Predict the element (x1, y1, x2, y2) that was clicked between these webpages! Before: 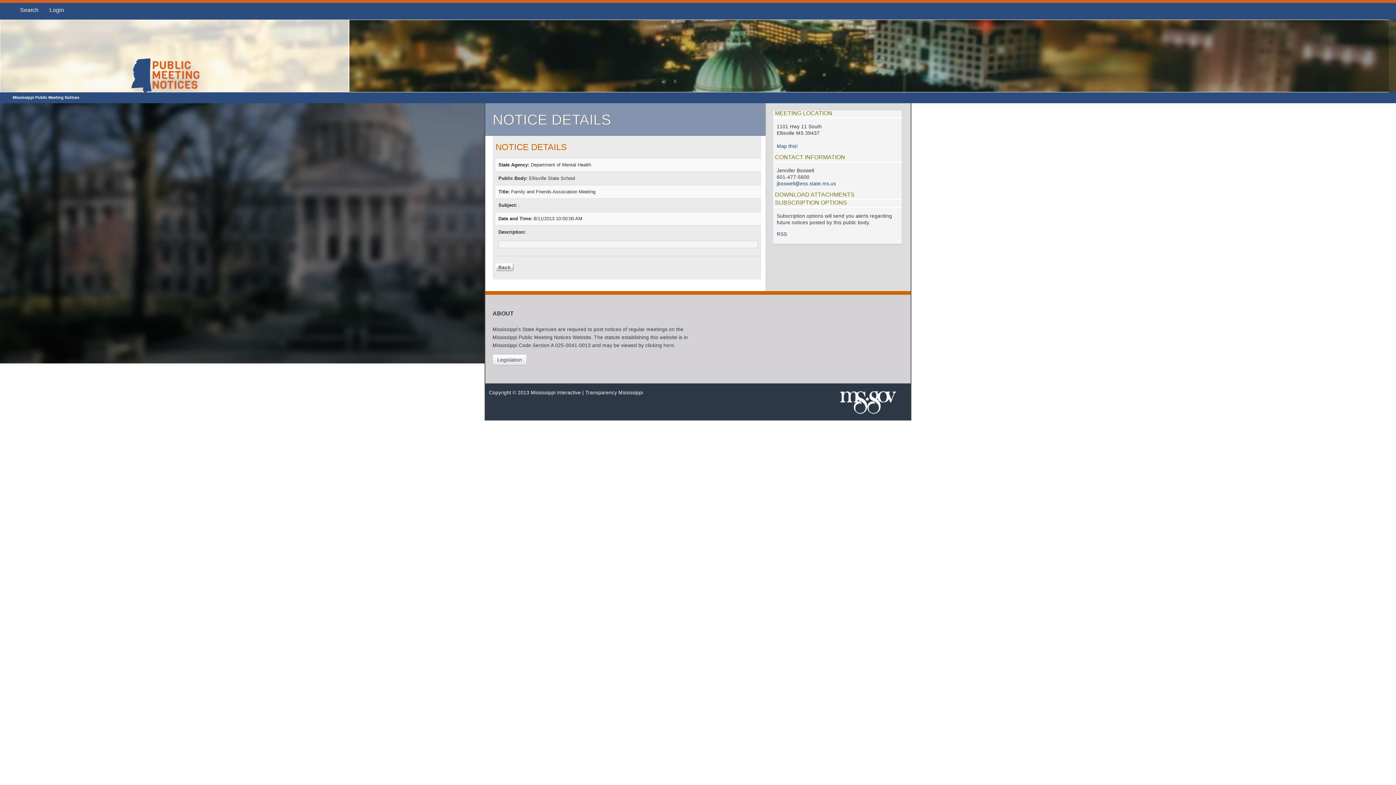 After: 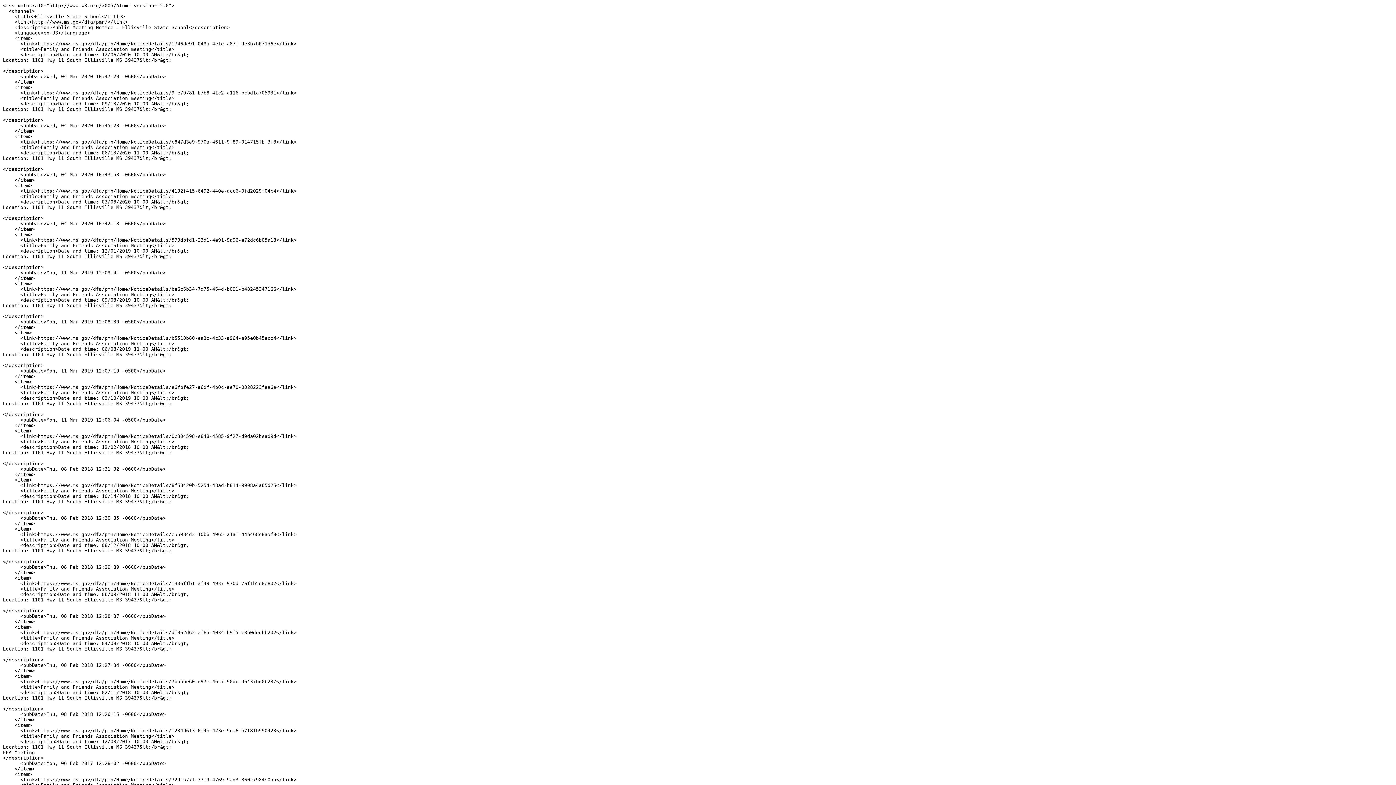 Action: label: RSS bbox: (776, 231, 787, 236)